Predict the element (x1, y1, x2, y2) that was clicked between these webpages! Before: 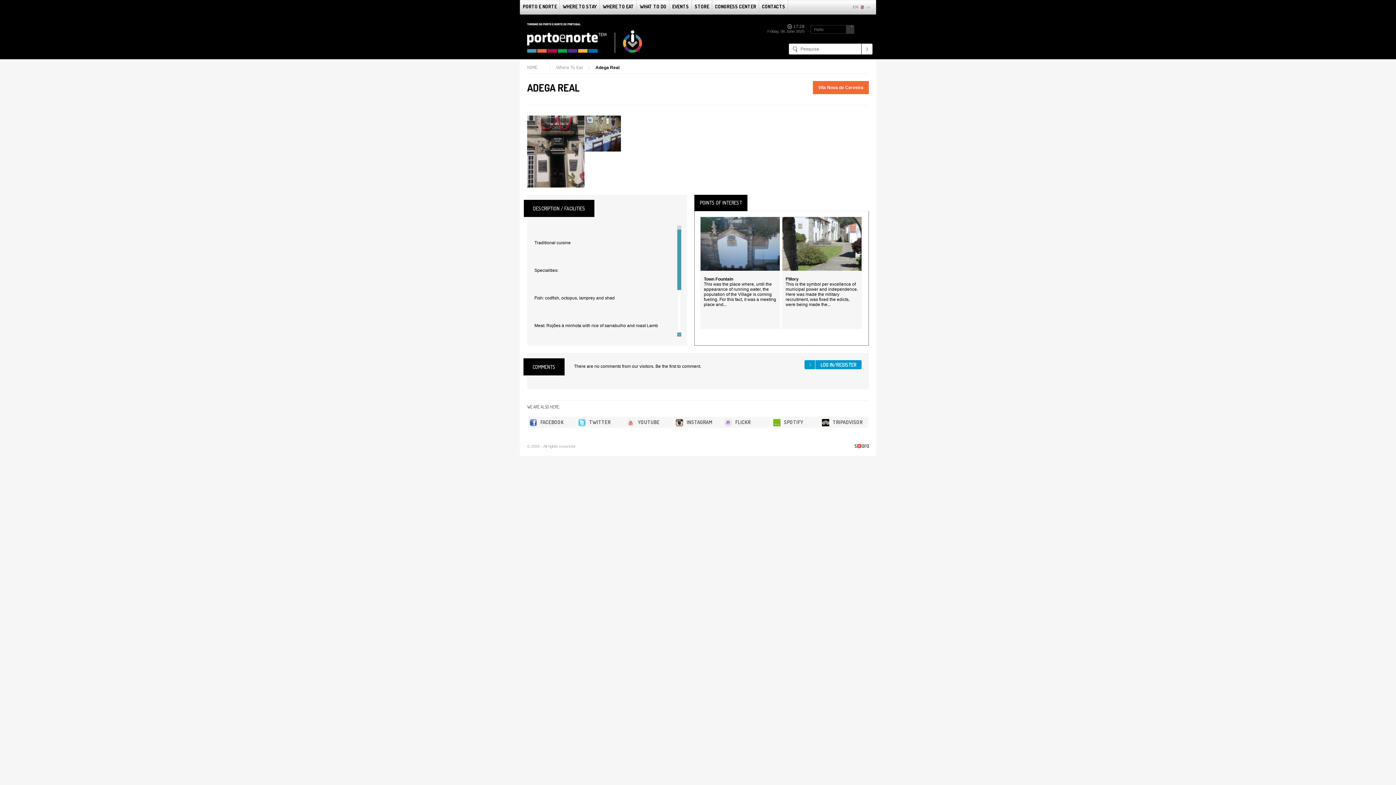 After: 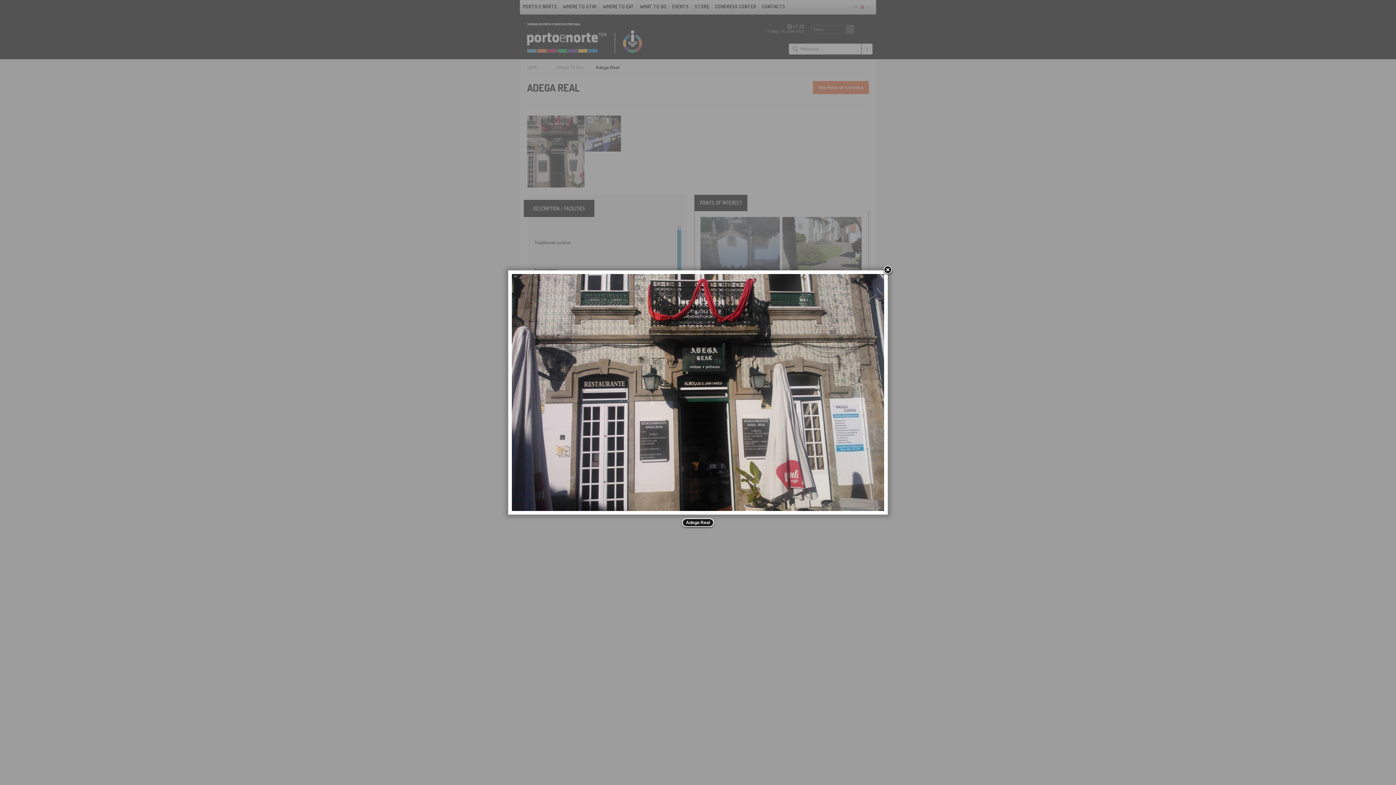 Action: bbox: (527, 115, 584, 187)